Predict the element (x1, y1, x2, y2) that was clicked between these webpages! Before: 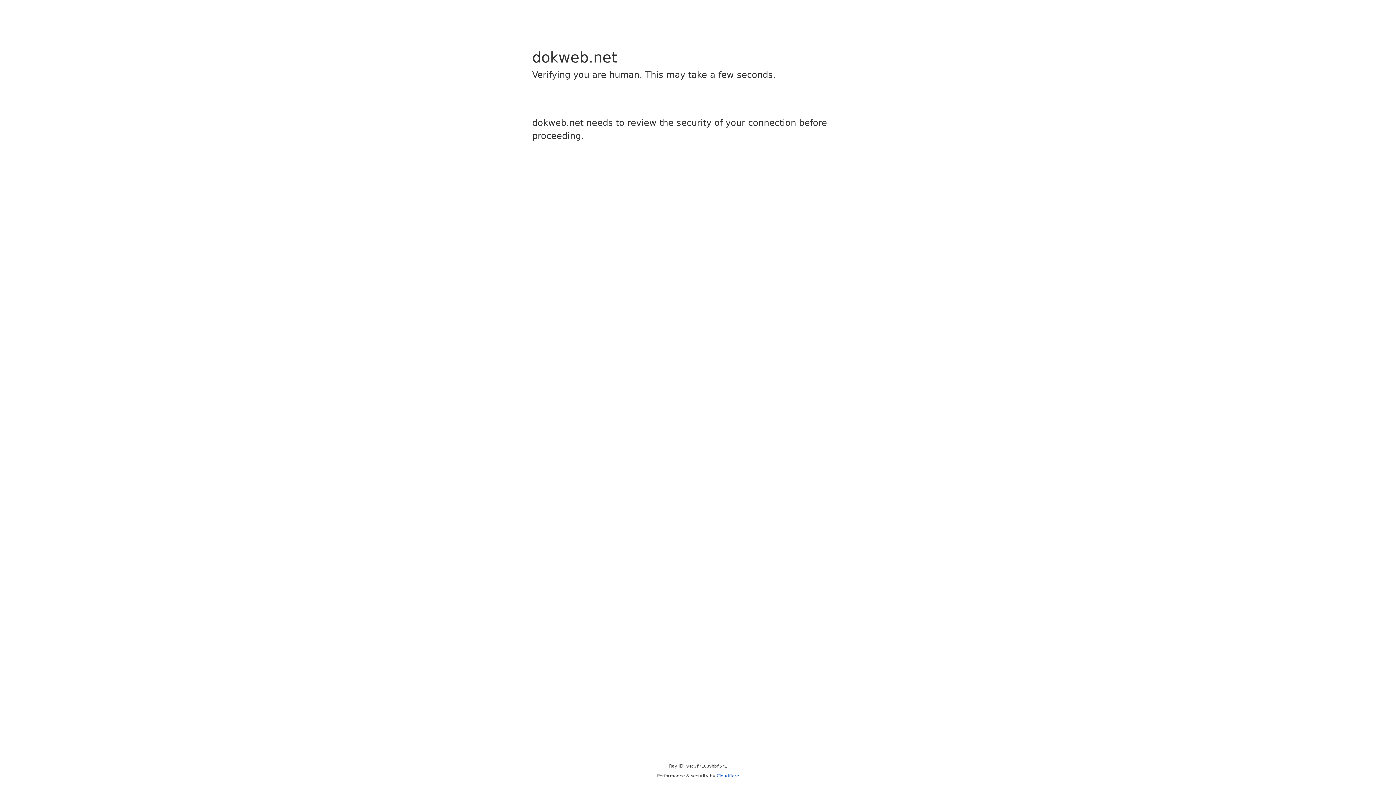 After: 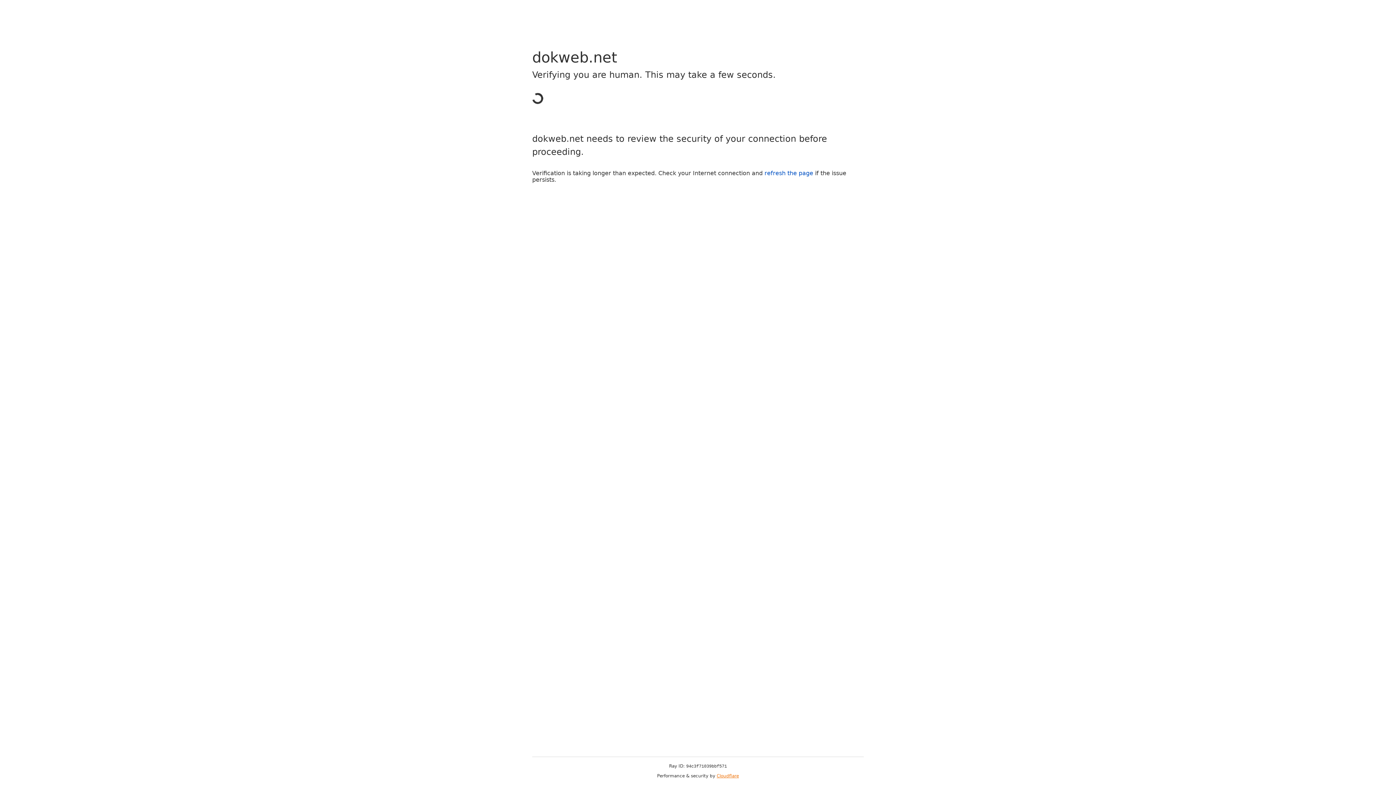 Action: label: Cloudflare bbox: (716, 773, 739, 778)